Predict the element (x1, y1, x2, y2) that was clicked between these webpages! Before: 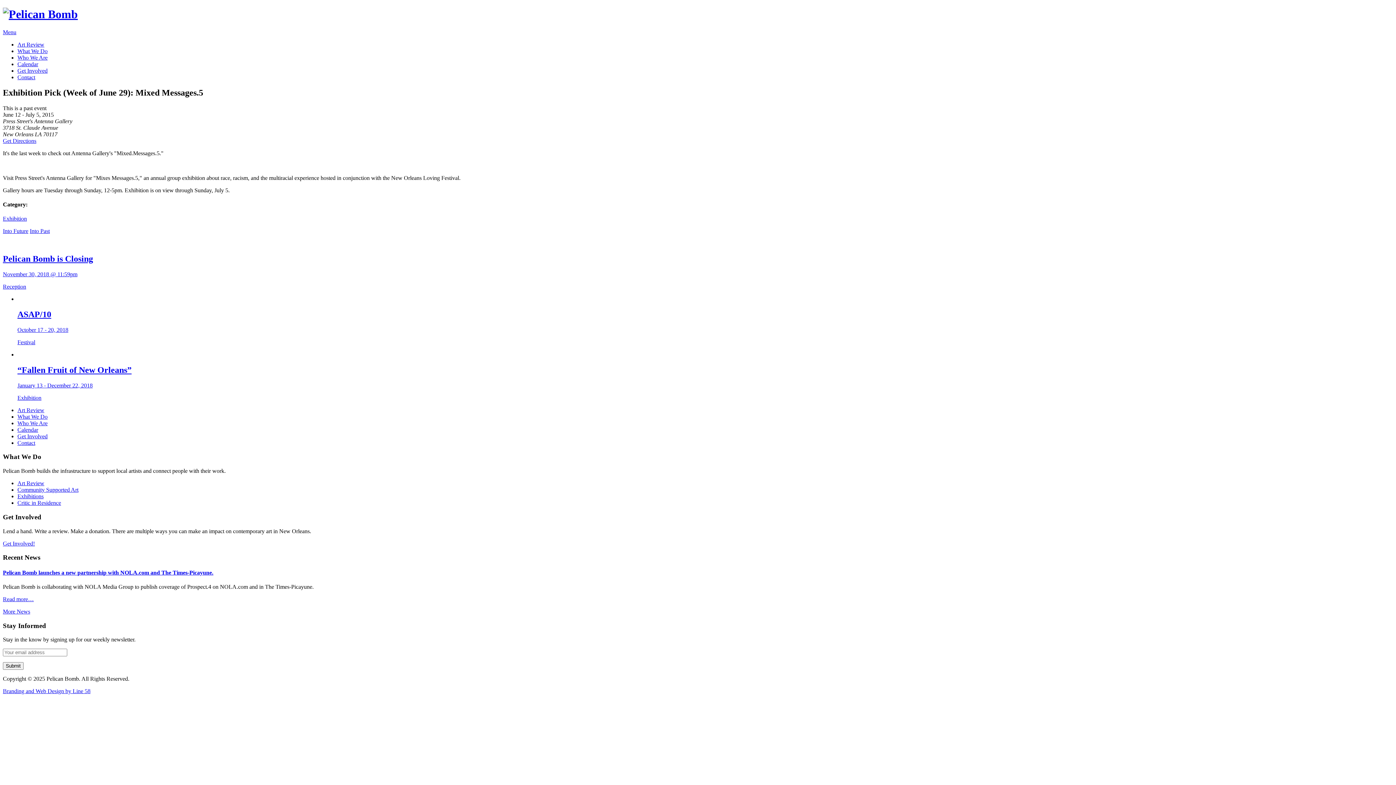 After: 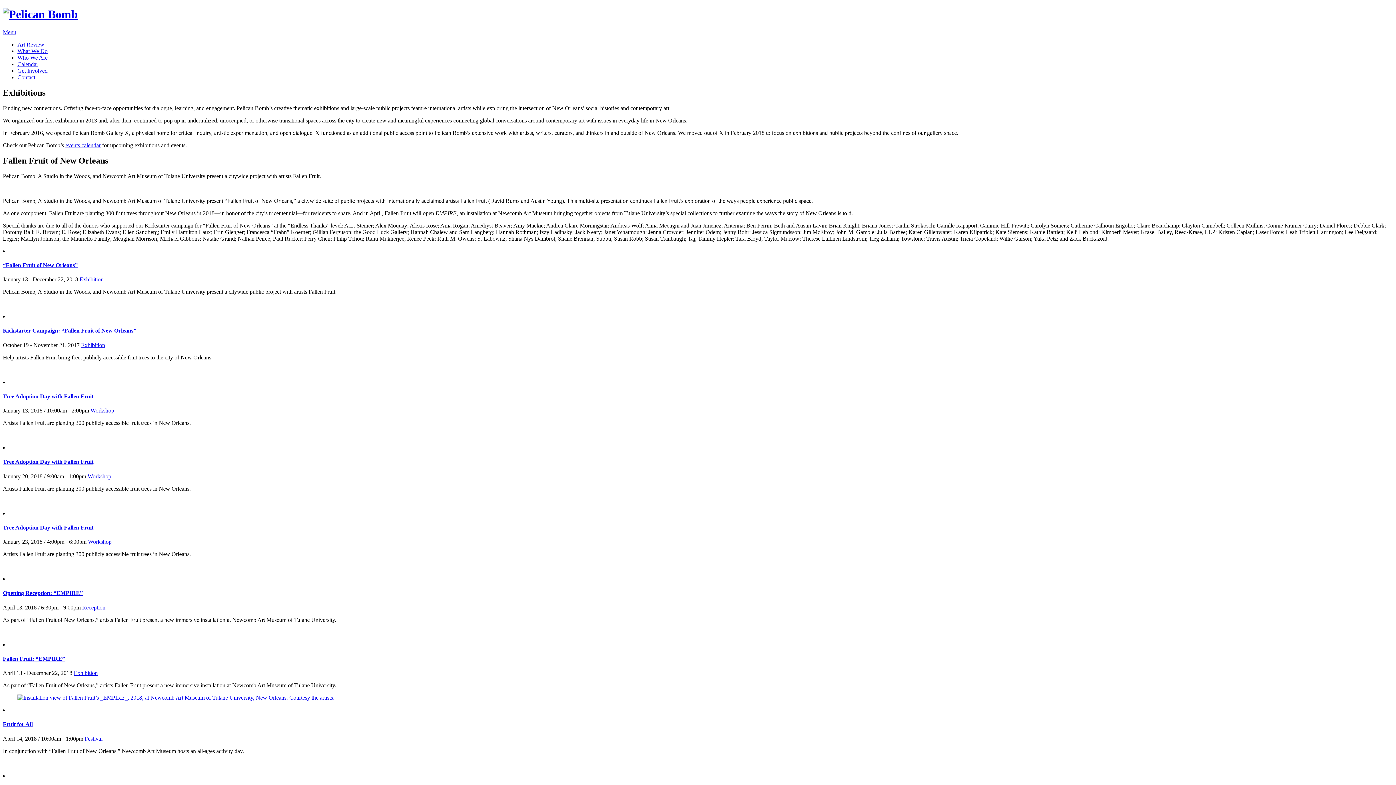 Action: label: Exhibitions bbox: (17, 493, 43, 499)